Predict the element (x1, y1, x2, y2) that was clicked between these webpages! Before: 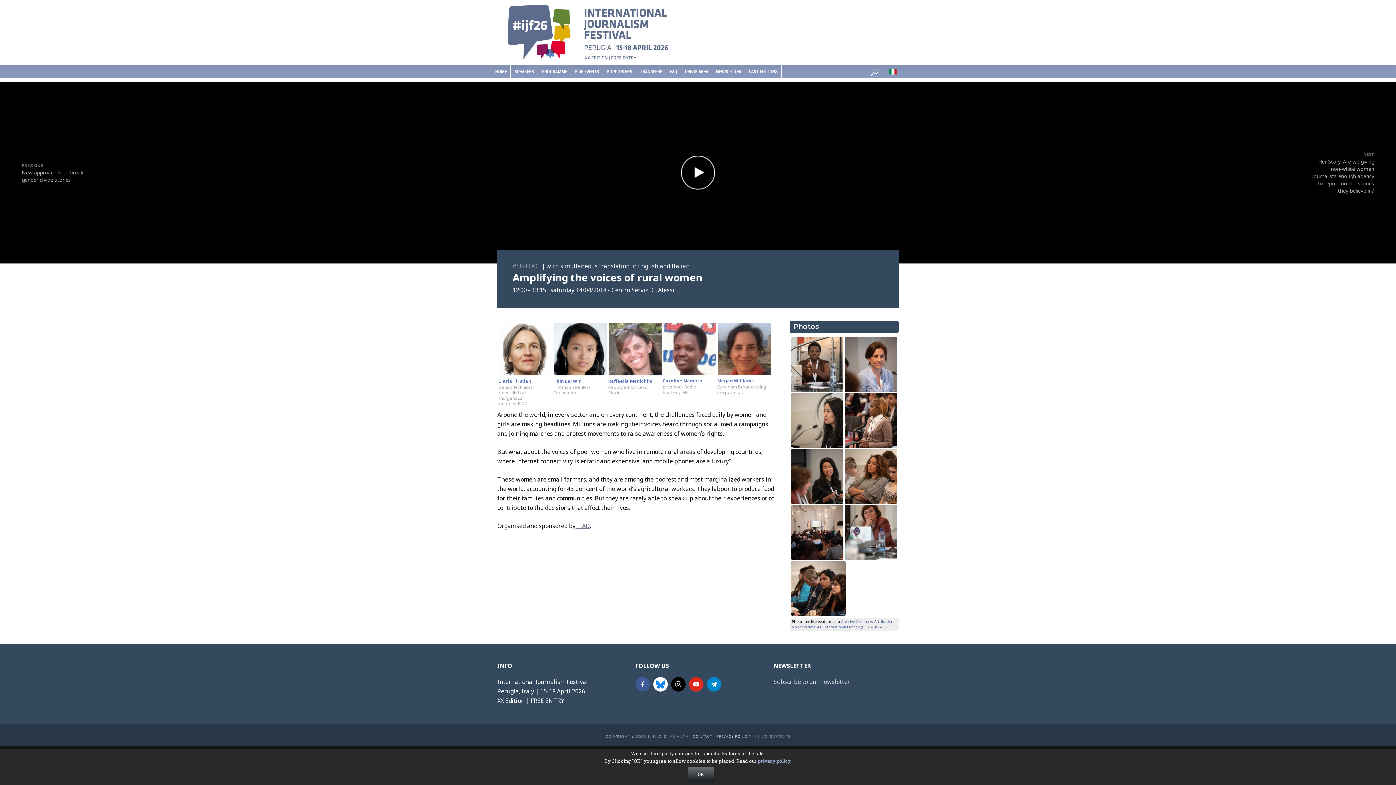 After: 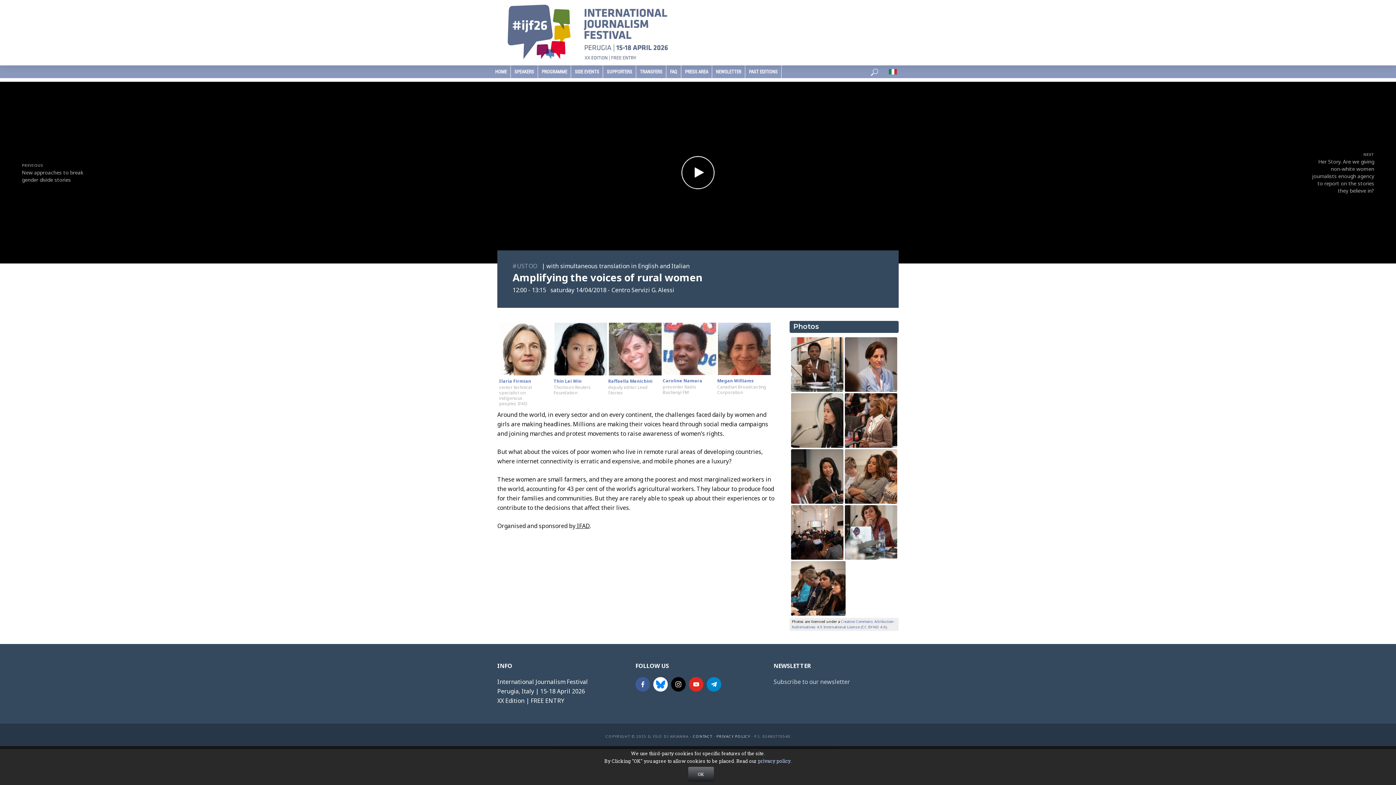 Action: bbox: (575, 522, 589, 530) label:  IFAD